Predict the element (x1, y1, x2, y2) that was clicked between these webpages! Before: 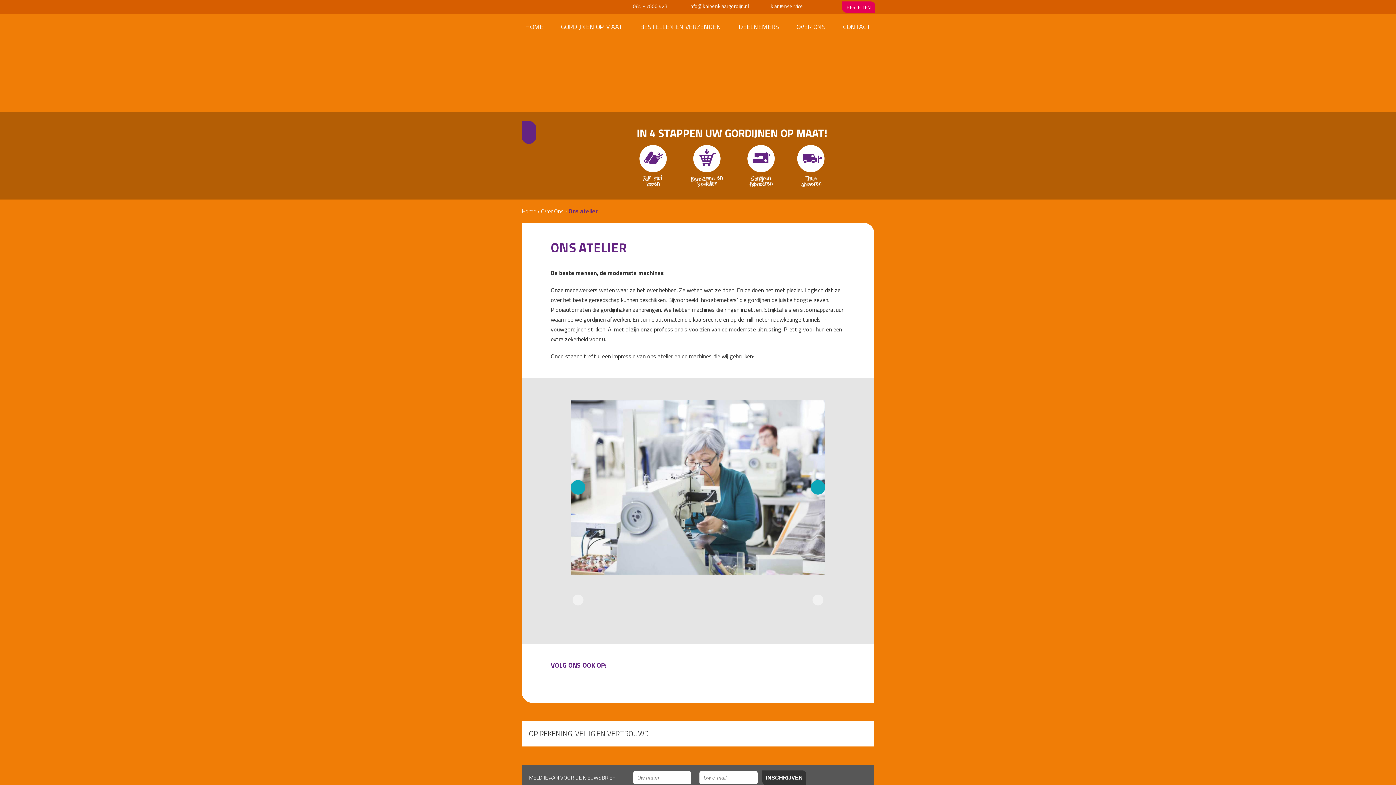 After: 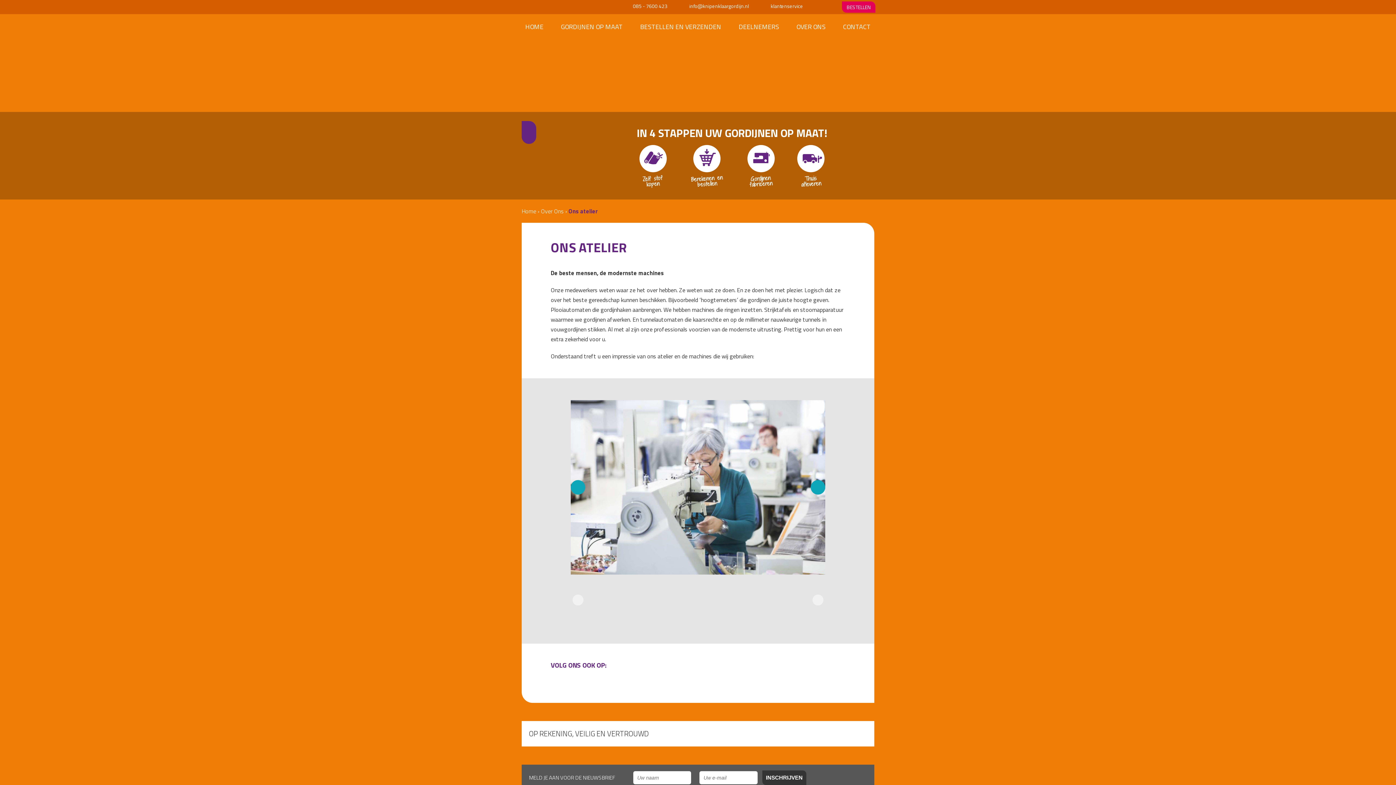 Action: bbox: (628, 2, 667, 9) label:  085 - 7600 423